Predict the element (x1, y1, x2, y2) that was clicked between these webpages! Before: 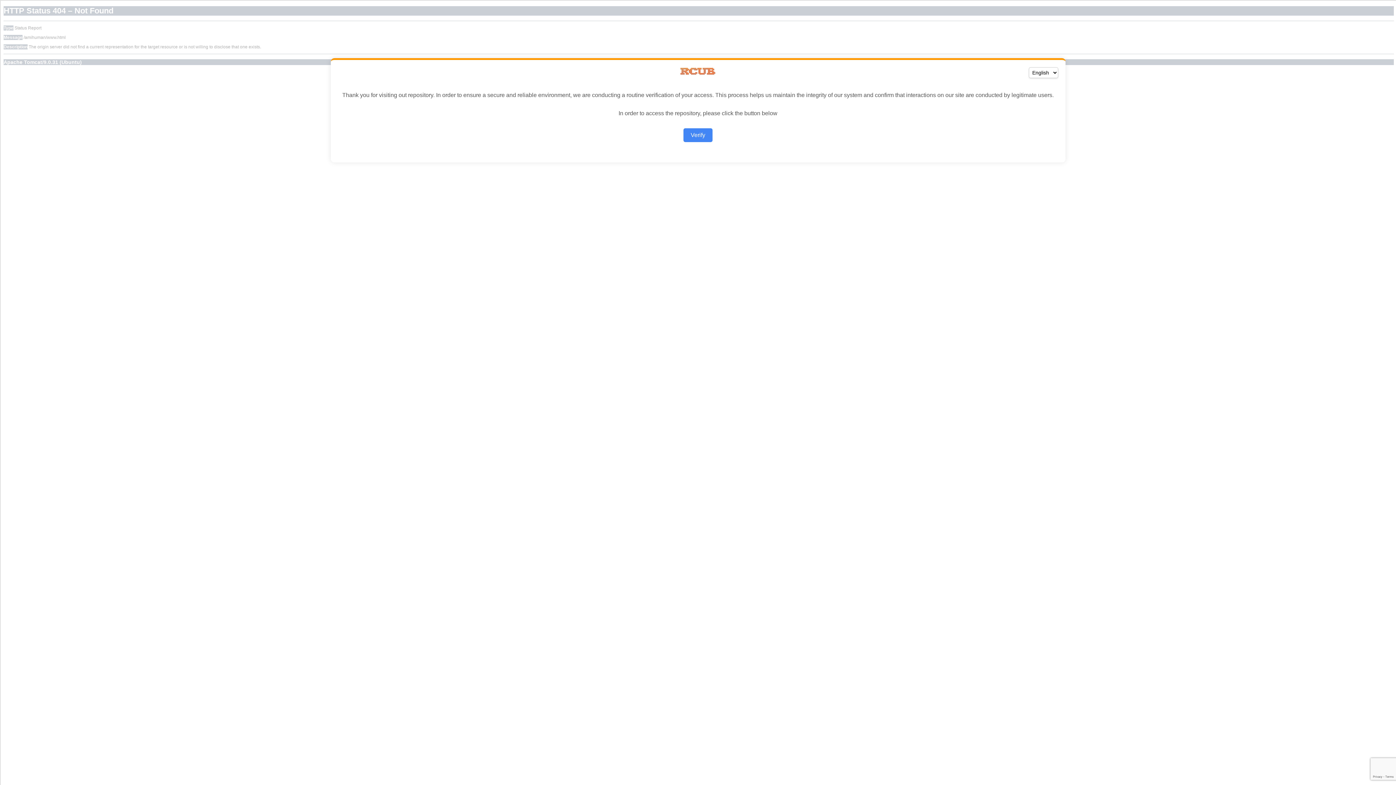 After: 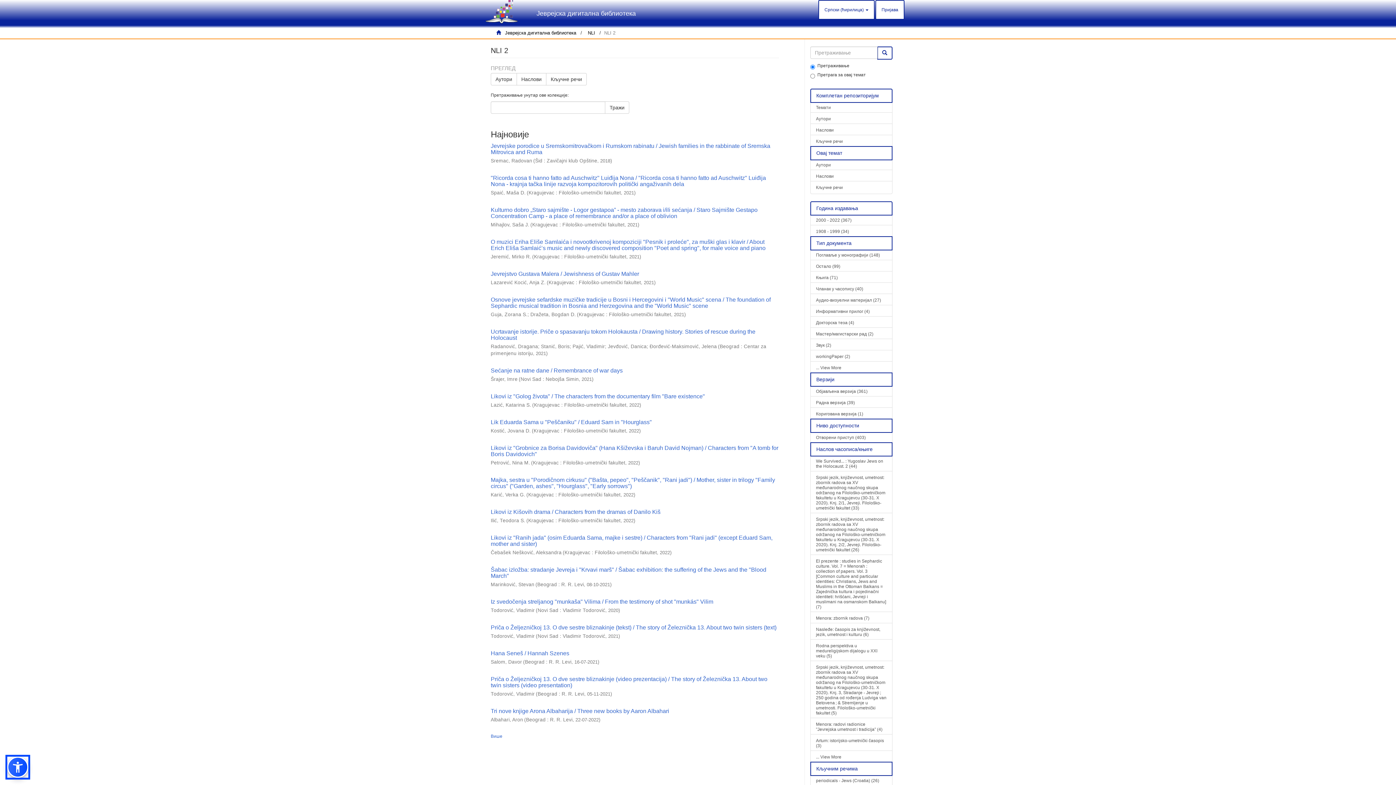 Action: bbox: (683, 128, 712, 142) label: Verify